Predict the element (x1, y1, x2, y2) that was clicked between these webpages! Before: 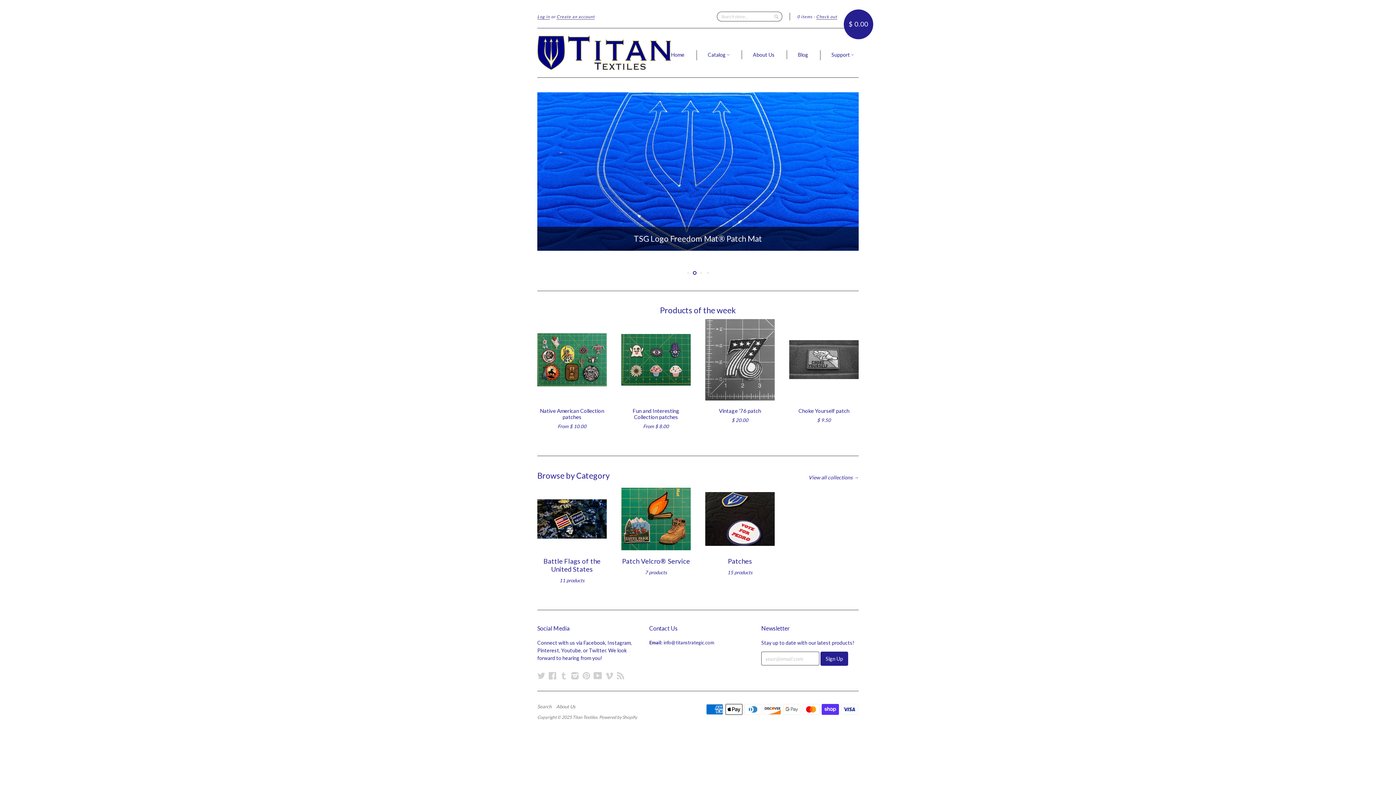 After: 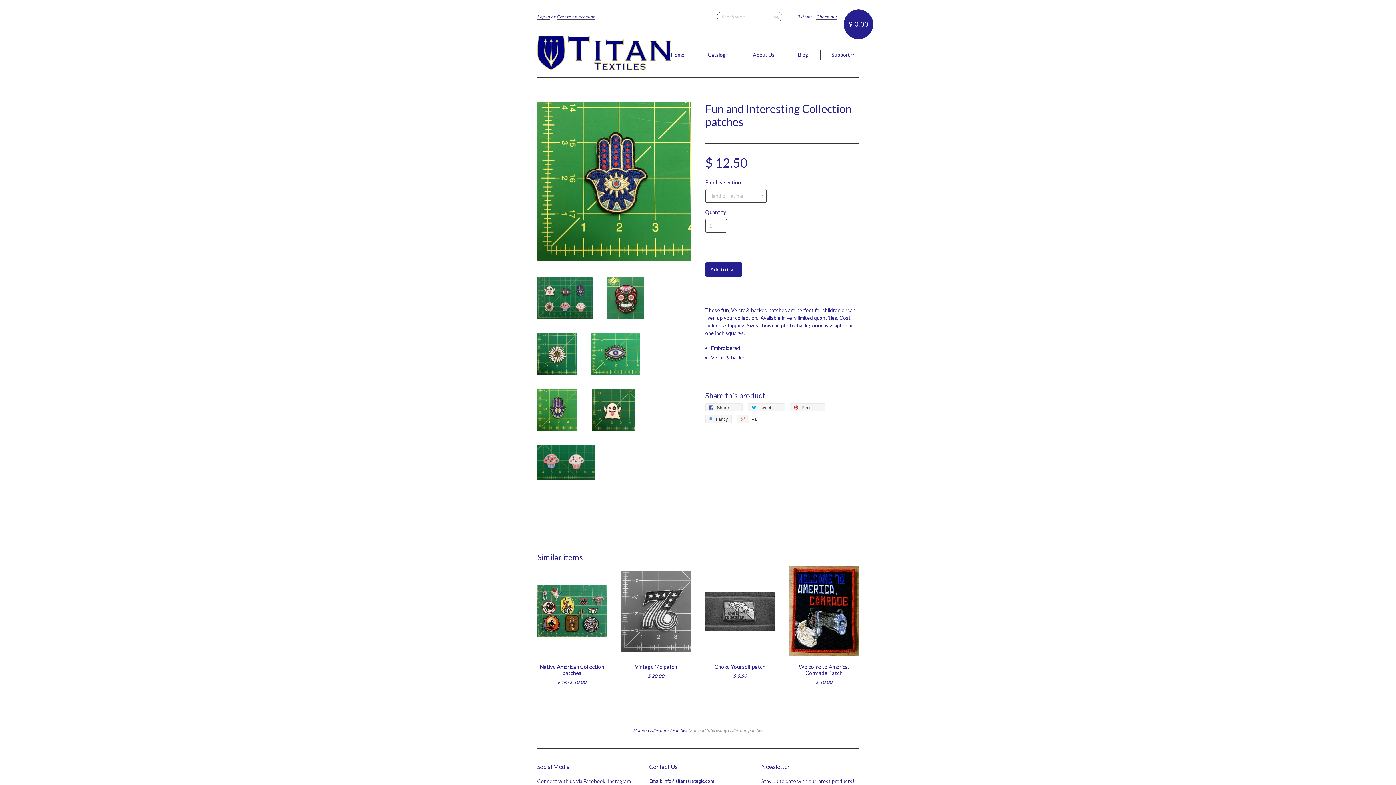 Action: bbox: (632, 407, 679, 420) label: Fun and Interesting Collection patches